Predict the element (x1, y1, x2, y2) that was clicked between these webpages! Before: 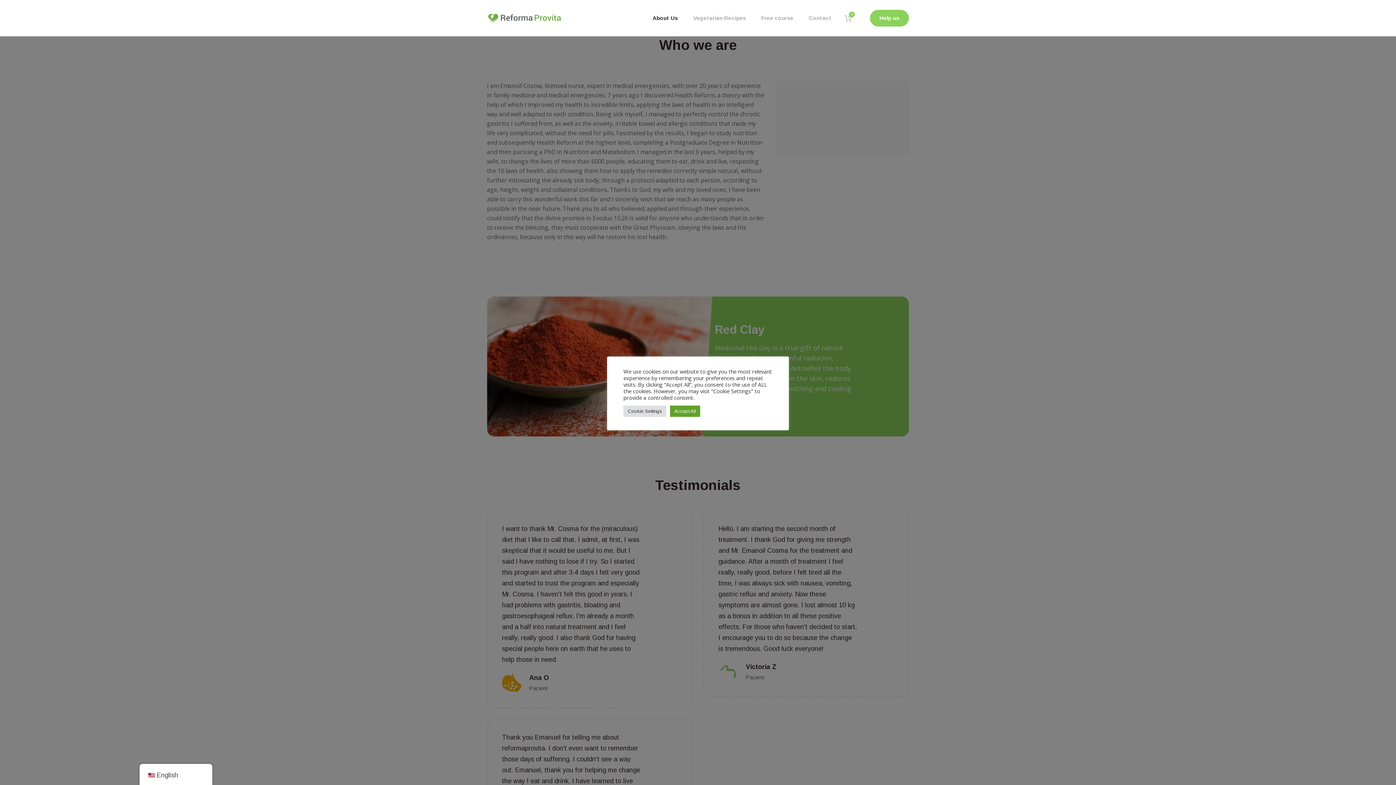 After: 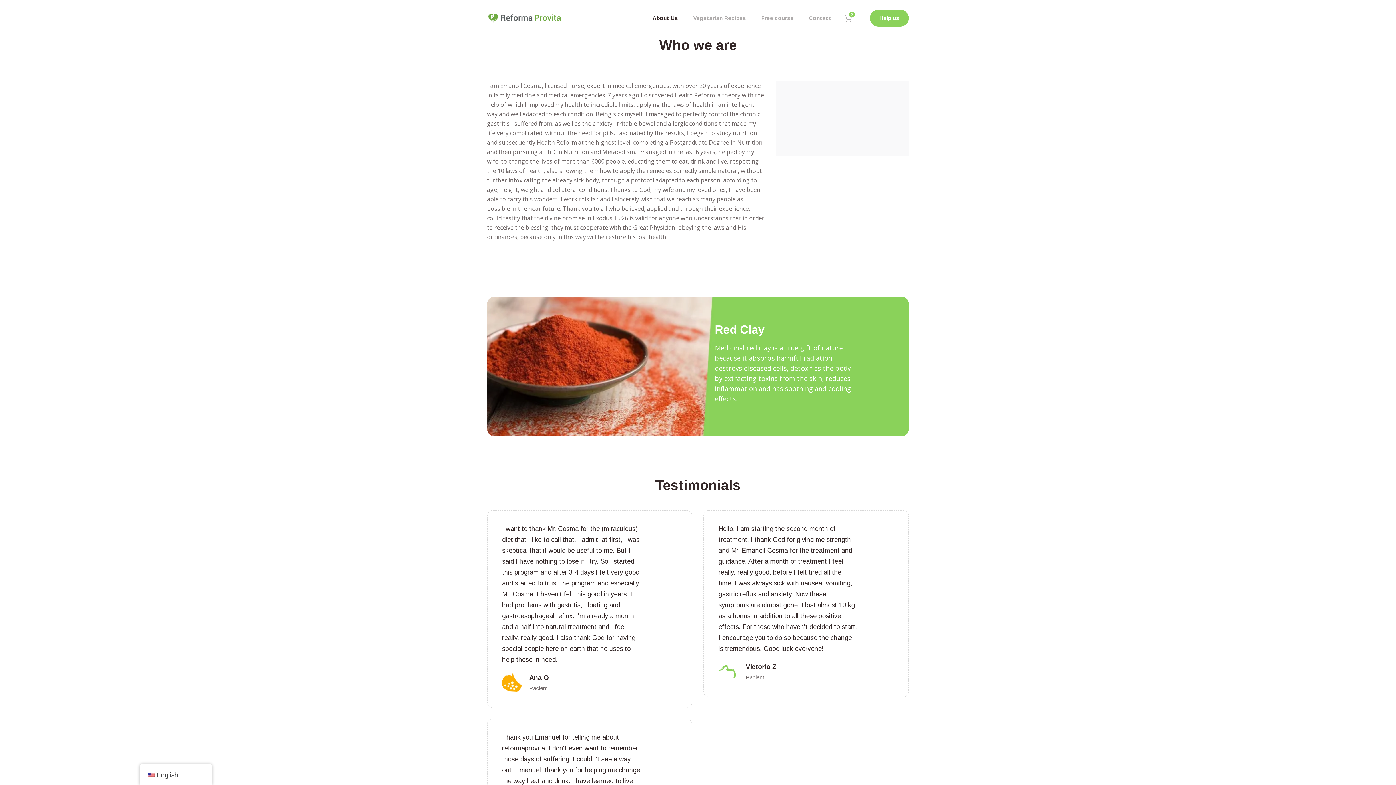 Action: bbox: (670, 405, 700, 416) label: Accept All